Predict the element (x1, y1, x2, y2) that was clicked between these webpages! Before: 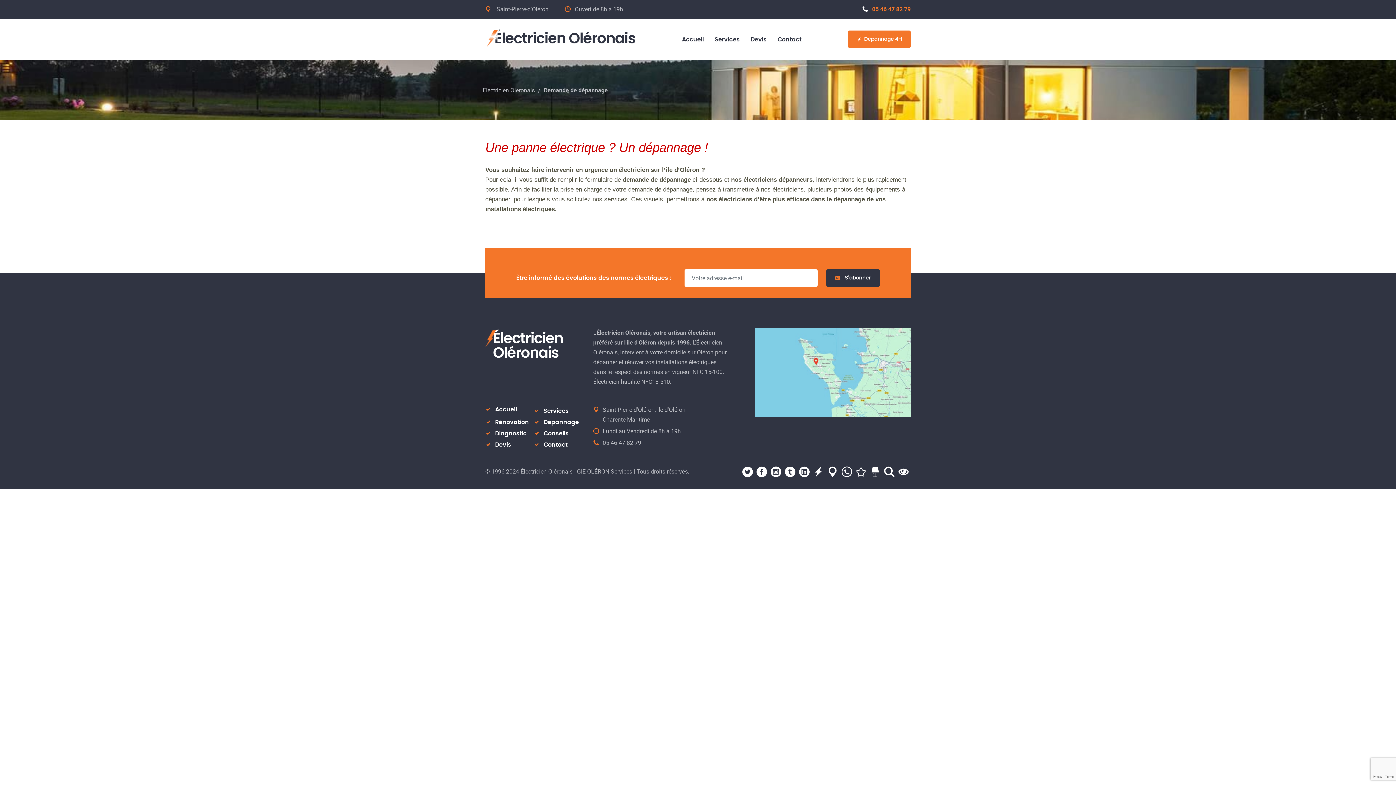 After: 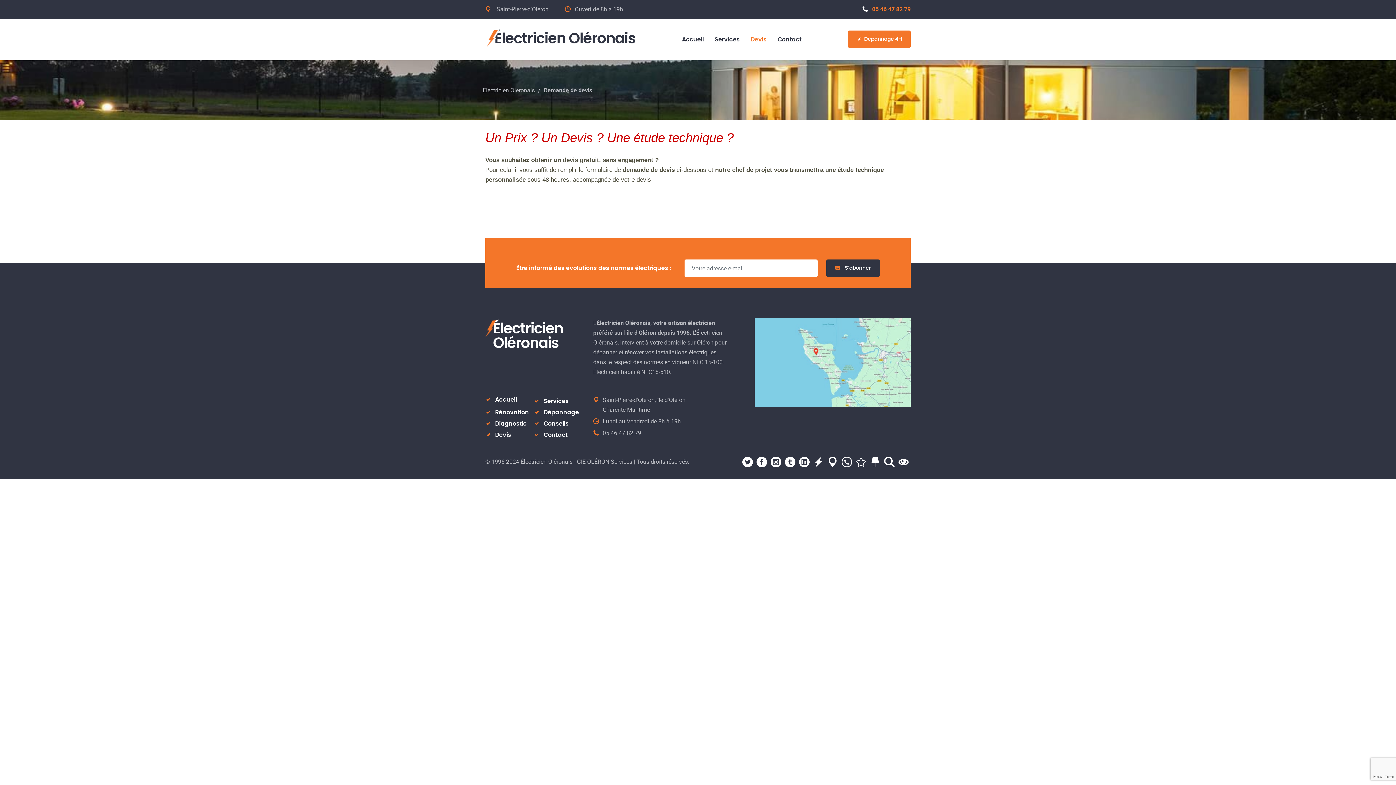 Action: bbox: (745, 32, 772, 46) label: Devis